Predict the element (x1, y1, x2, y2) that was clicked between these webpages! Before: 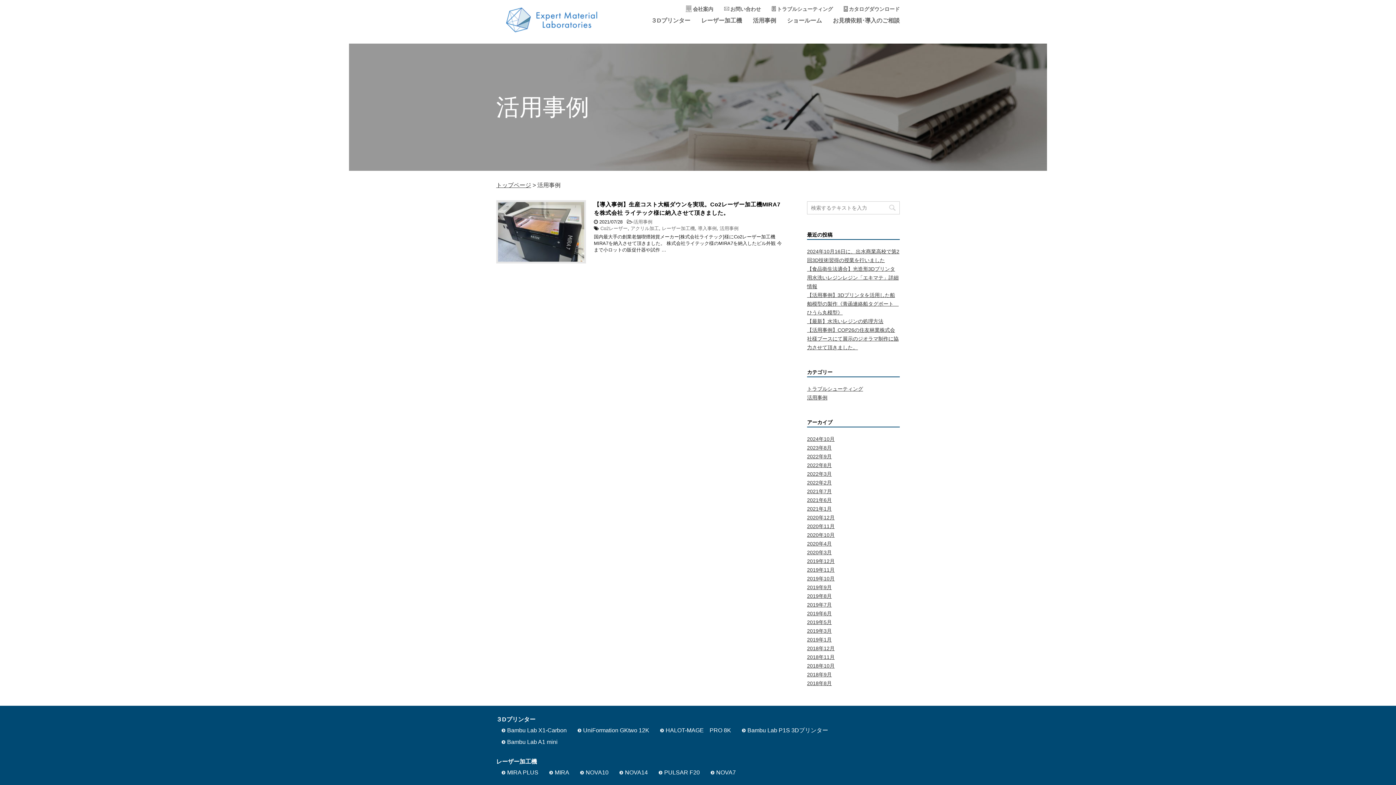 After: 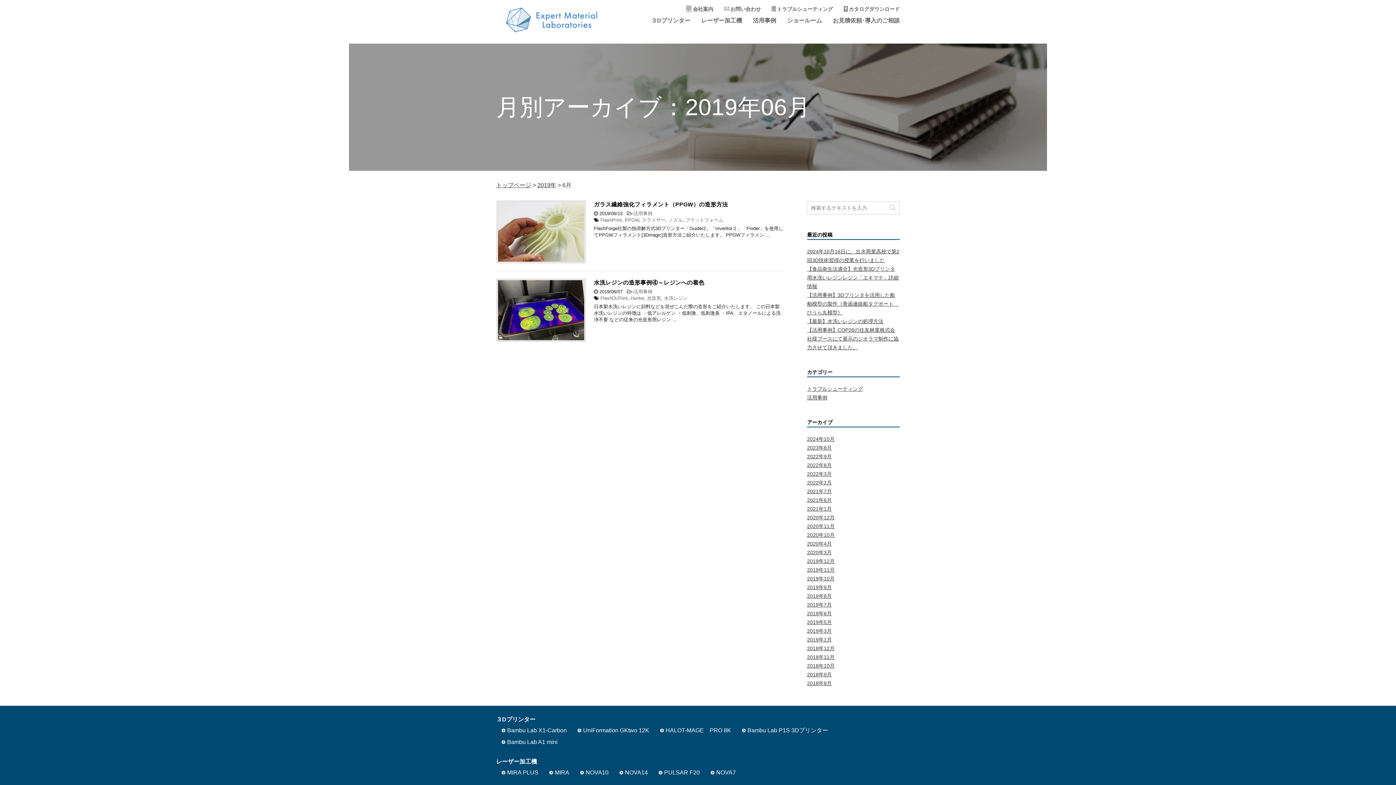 Action: bbox: (807, 610, 832, 616) label: 2019年6月